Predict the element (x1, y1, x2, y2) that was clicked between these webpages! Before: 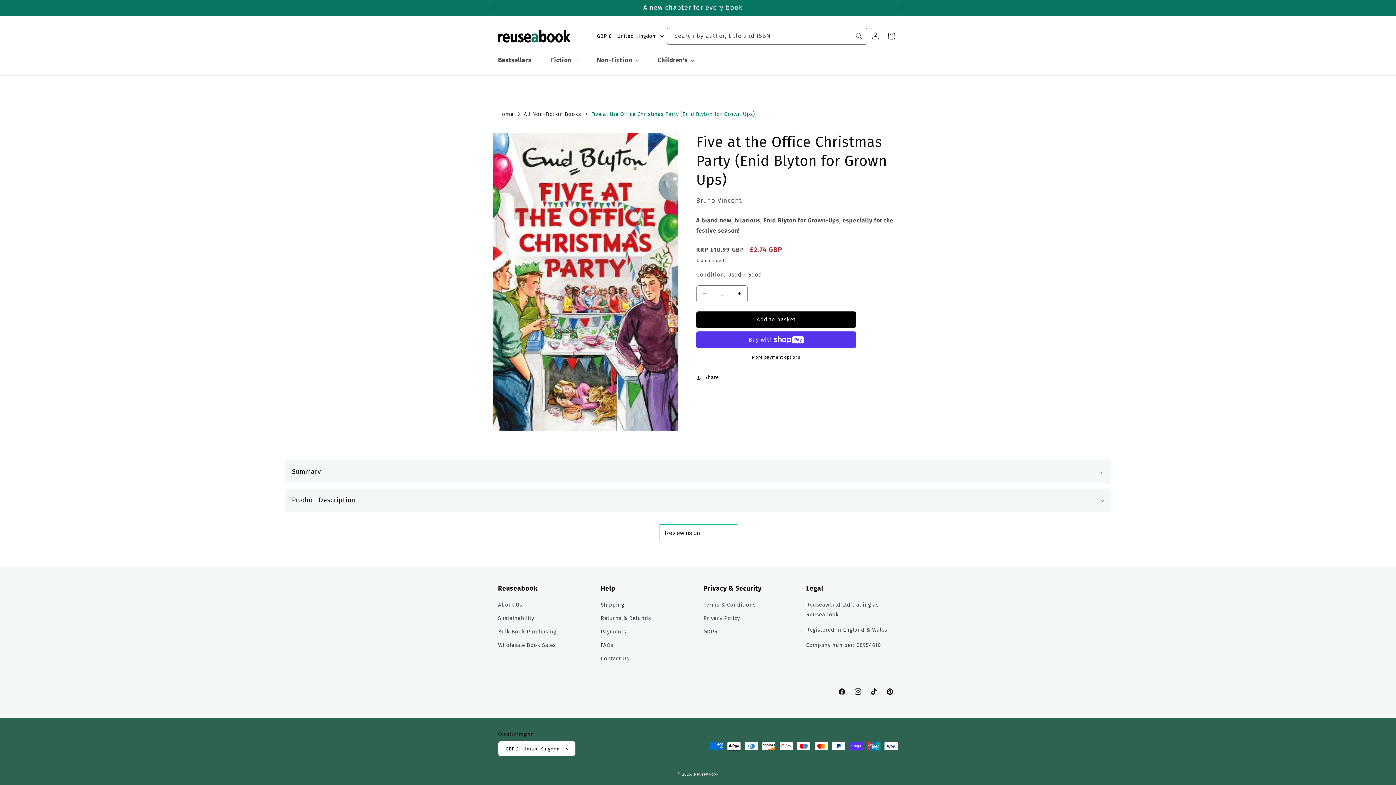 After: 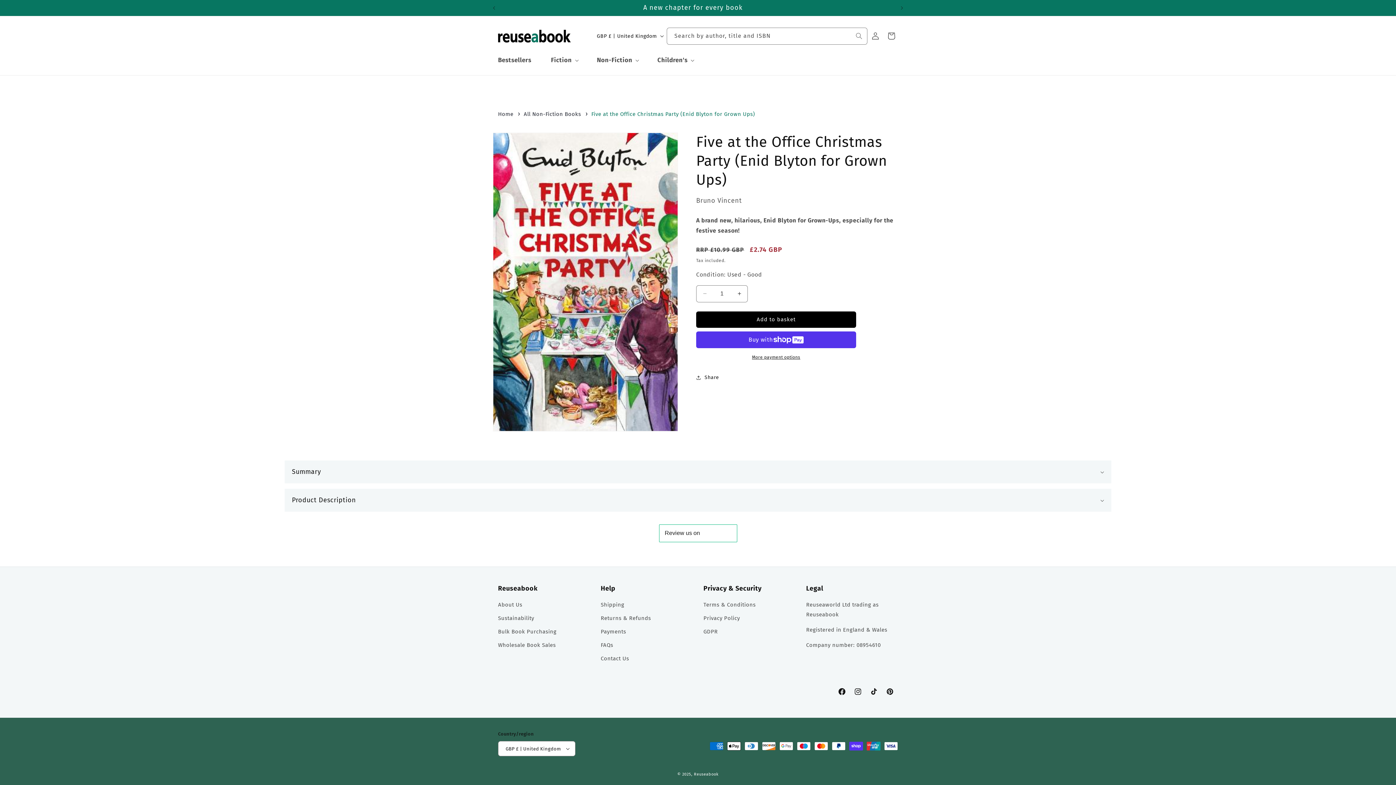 Action: bbox: (834, 684, 850, 700) label: Facebook